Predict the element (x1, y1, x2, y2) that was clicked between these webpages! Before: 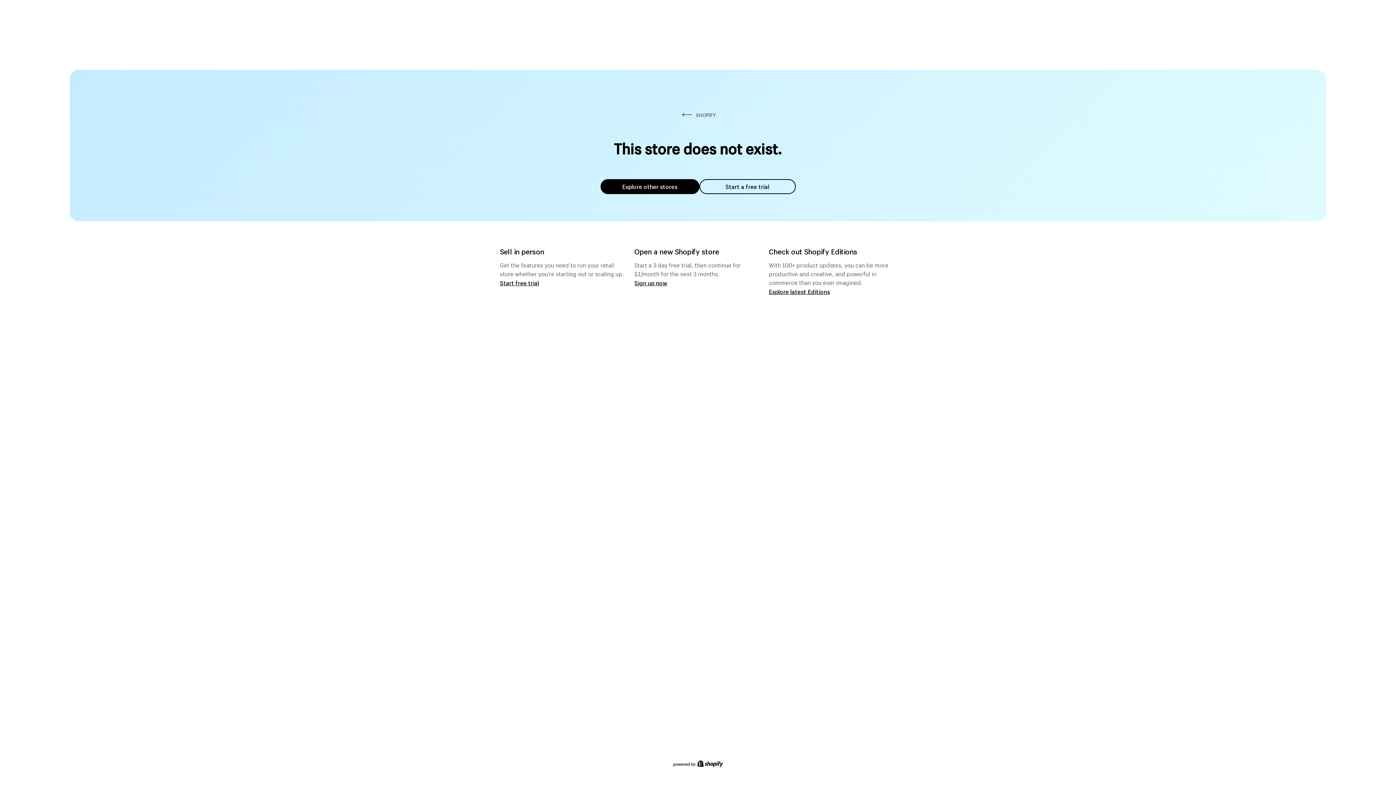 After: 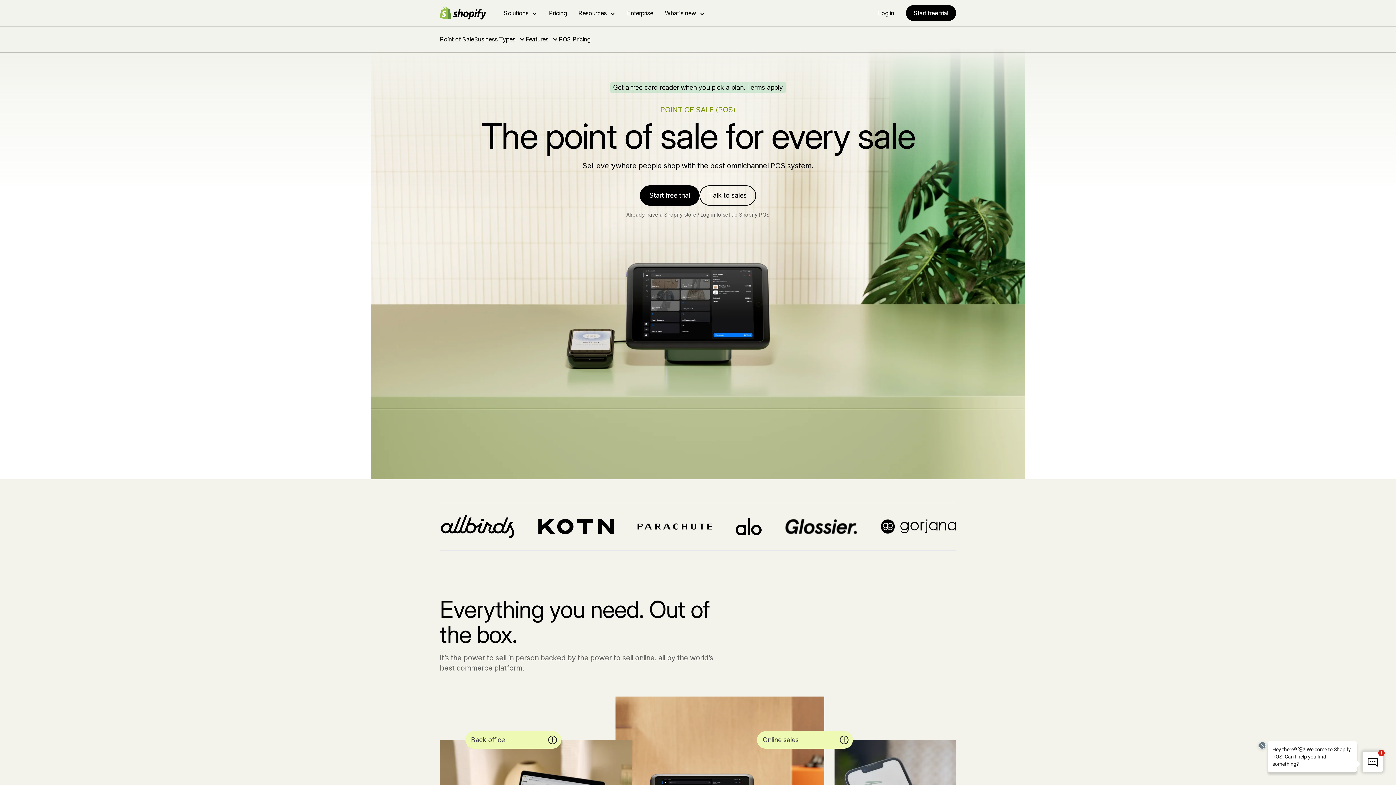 Action: label: Start free trial bbox: (500, 279, 539, 286)